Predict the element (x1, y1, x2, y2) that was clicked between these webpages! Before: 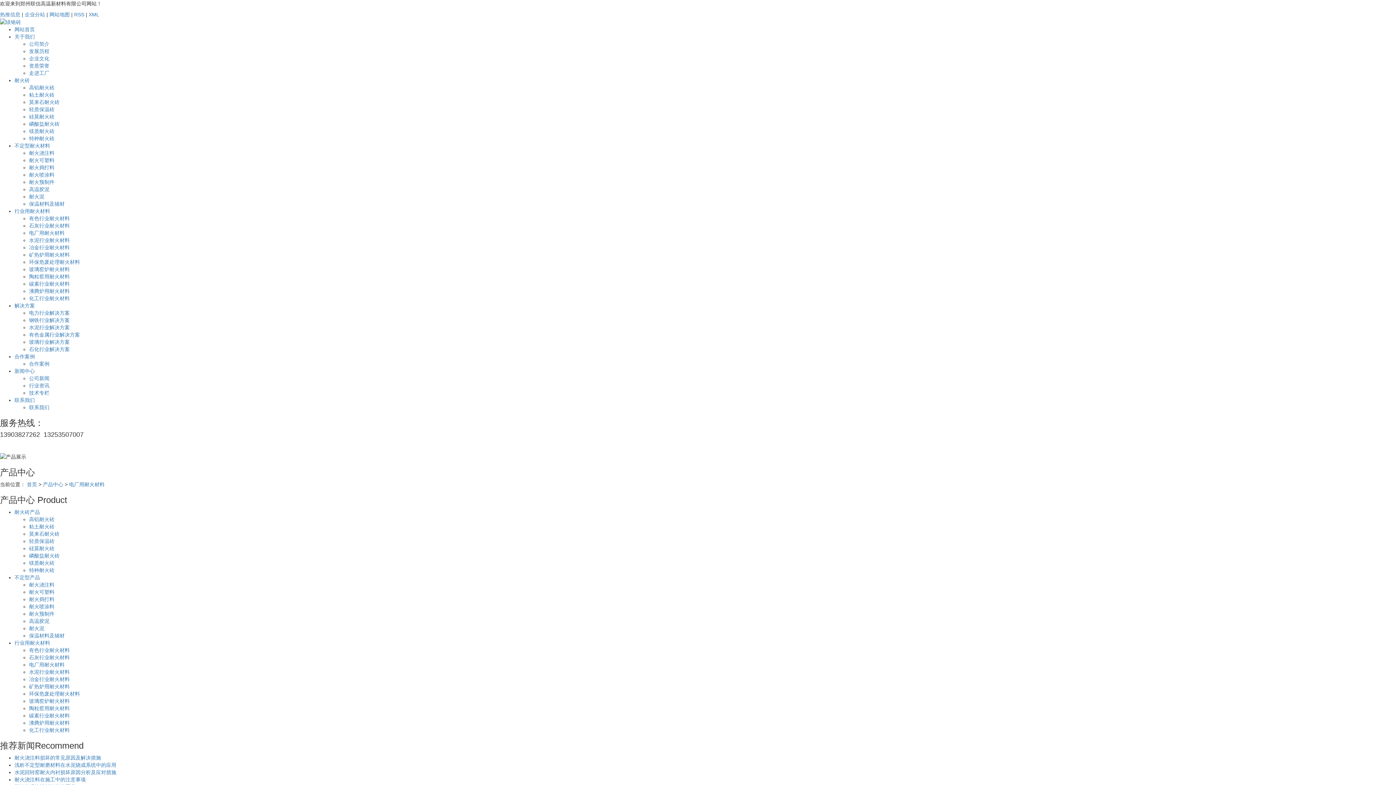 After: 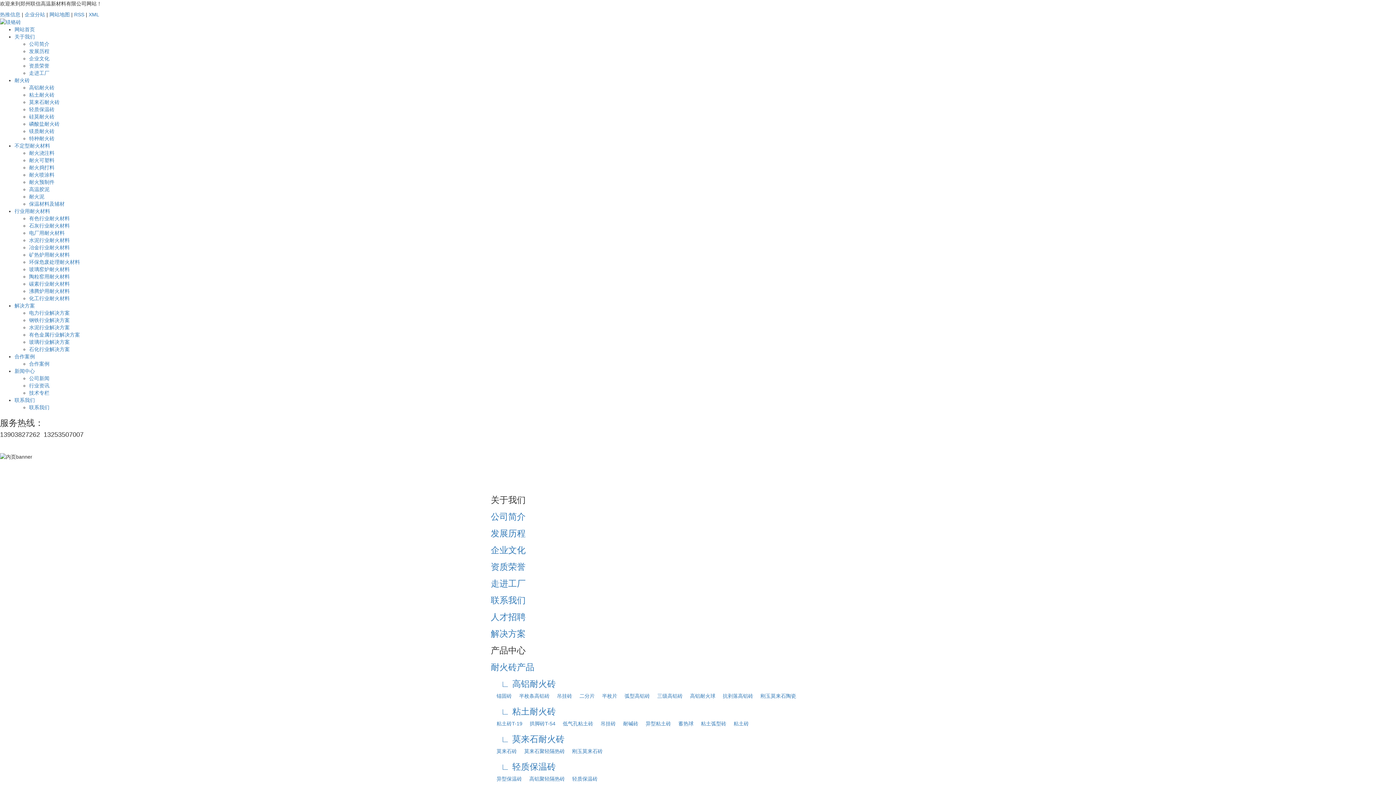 Action: bbox: (49, 11, 69, 17) label: 网站地图